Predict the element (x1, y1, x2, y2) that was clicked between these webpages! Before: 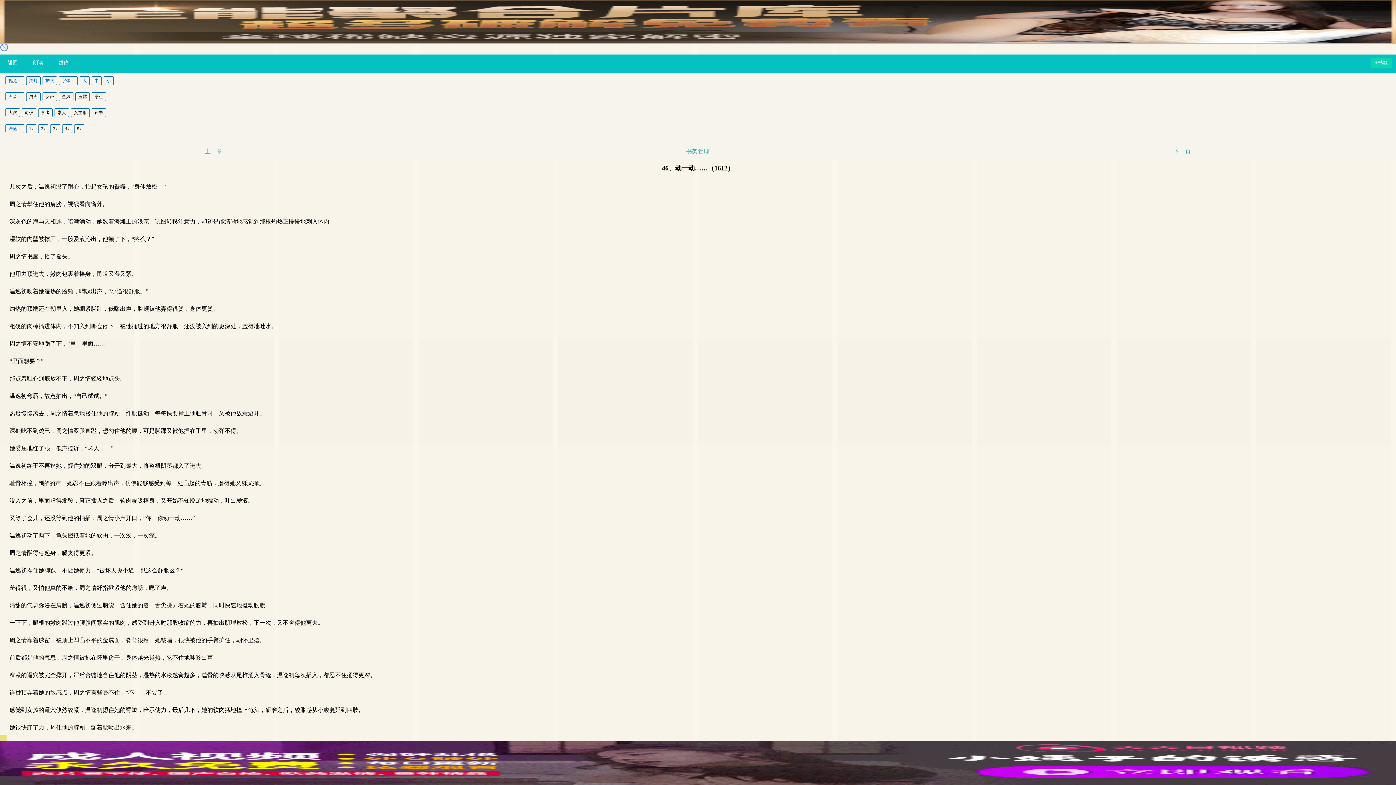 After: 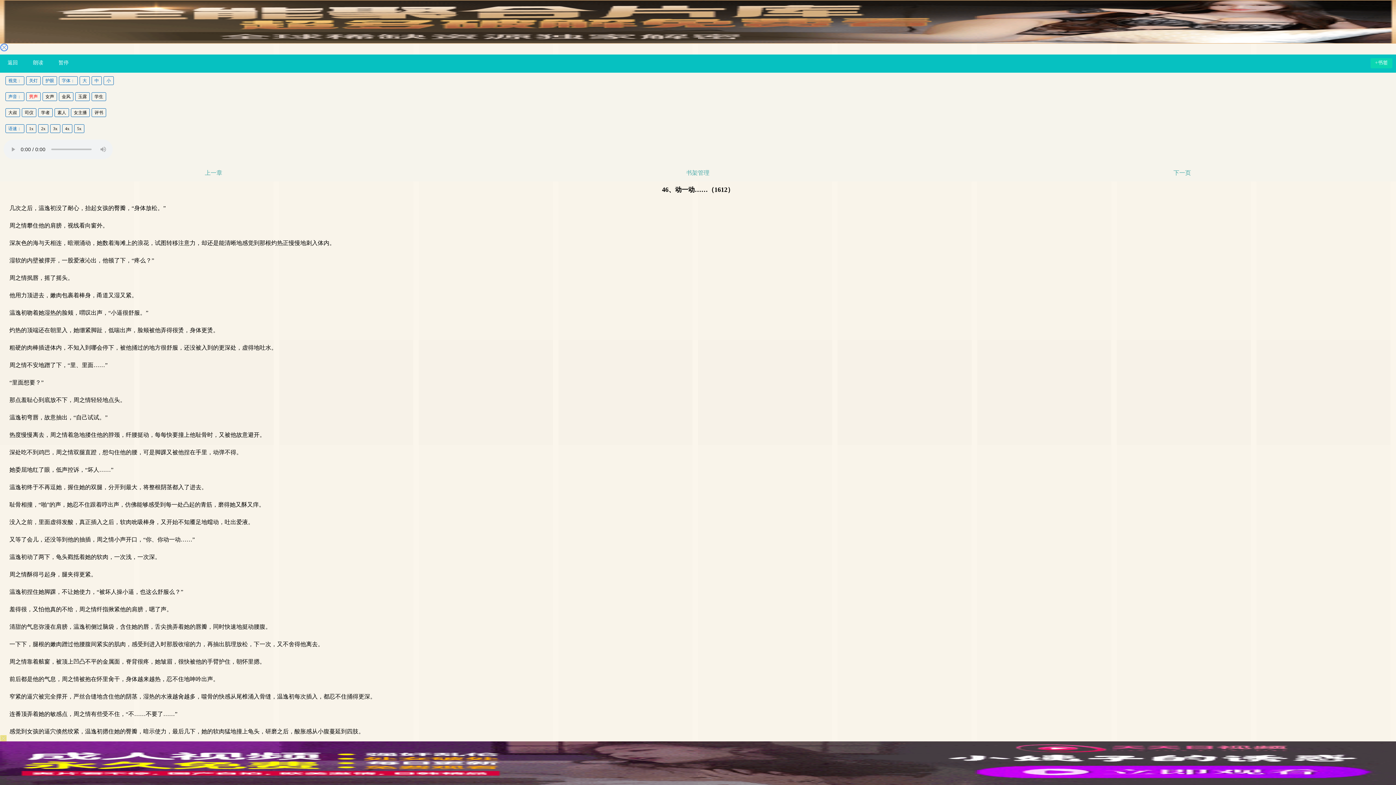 Action: bbox: (29, 94, 37, 99) label: 男声